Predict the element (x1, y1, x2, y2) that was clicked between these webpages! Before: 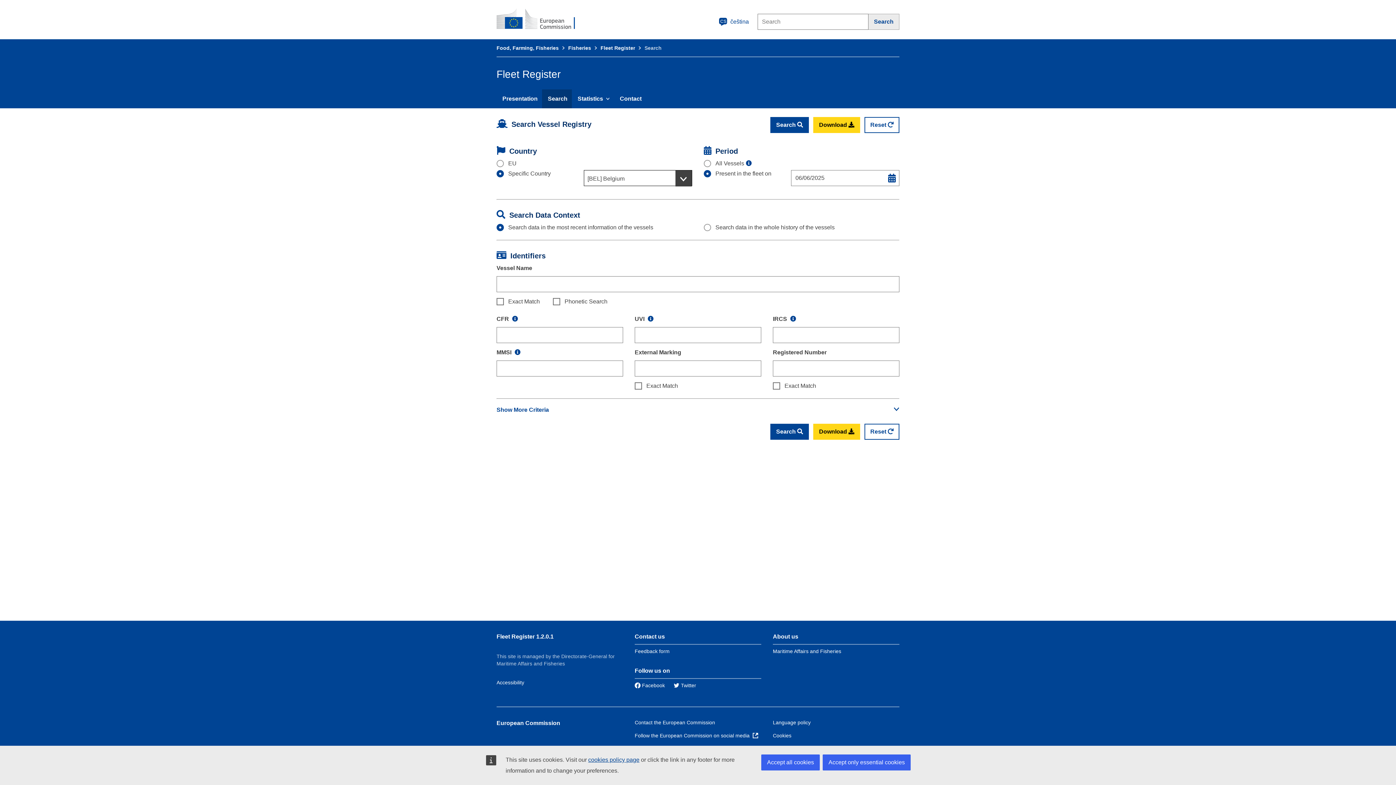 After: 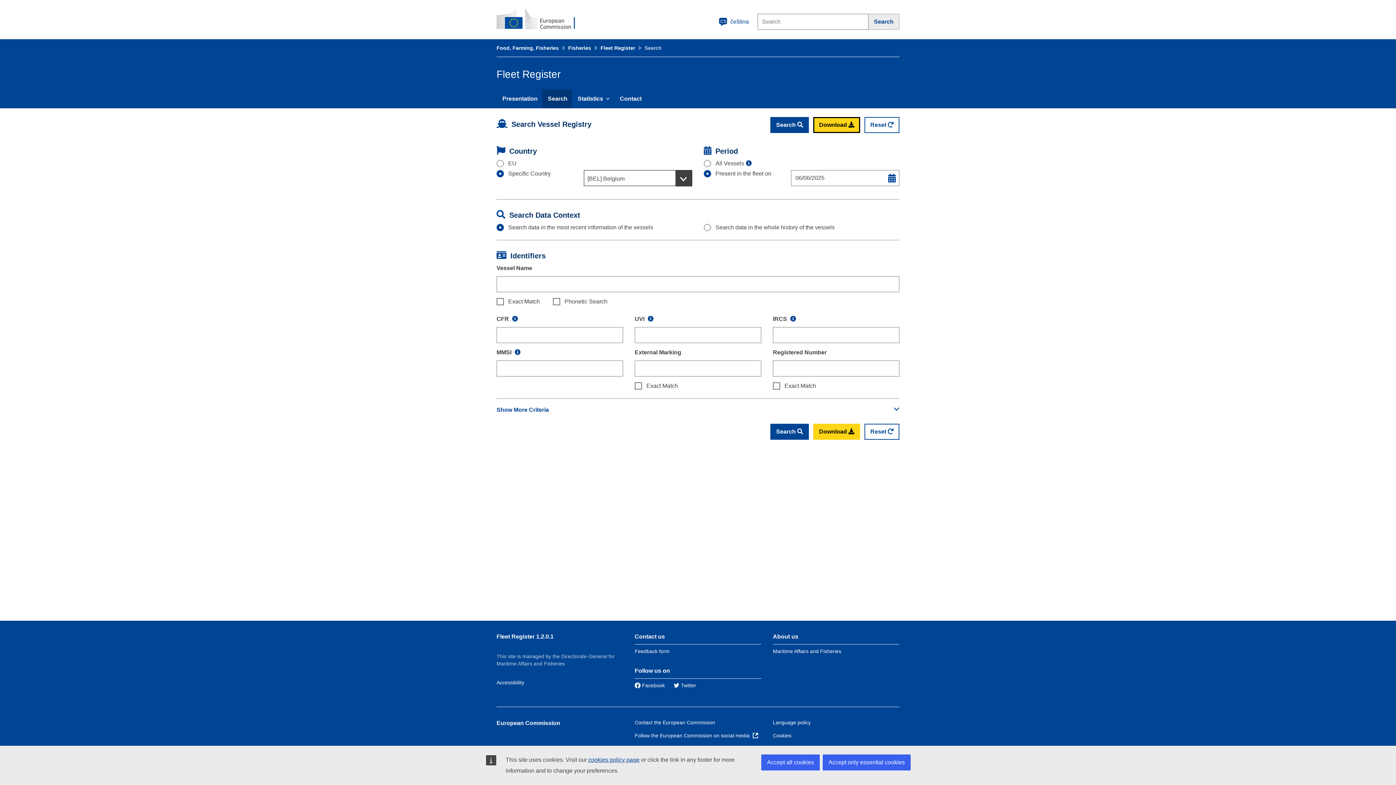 Action: label: Download  bbox: (813, 117, 860, 133)